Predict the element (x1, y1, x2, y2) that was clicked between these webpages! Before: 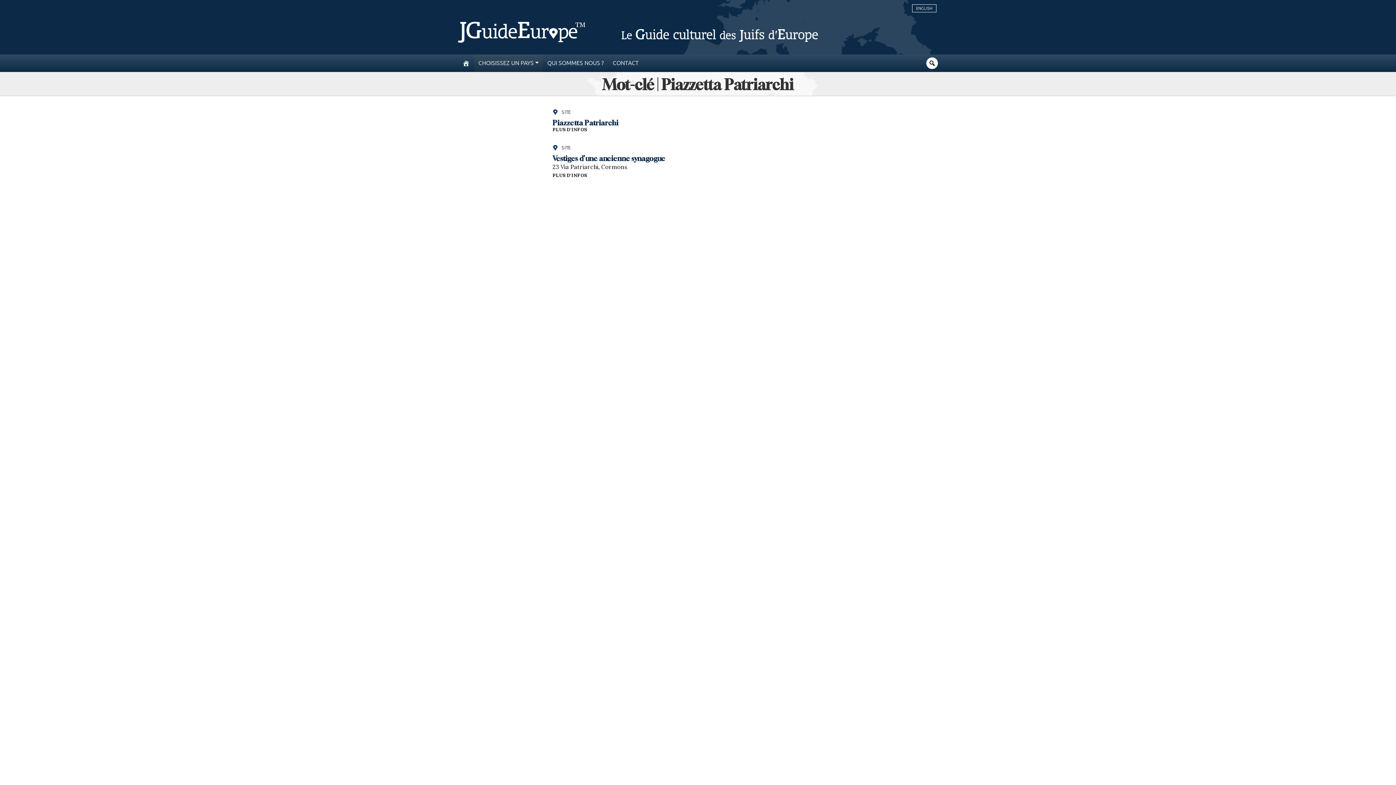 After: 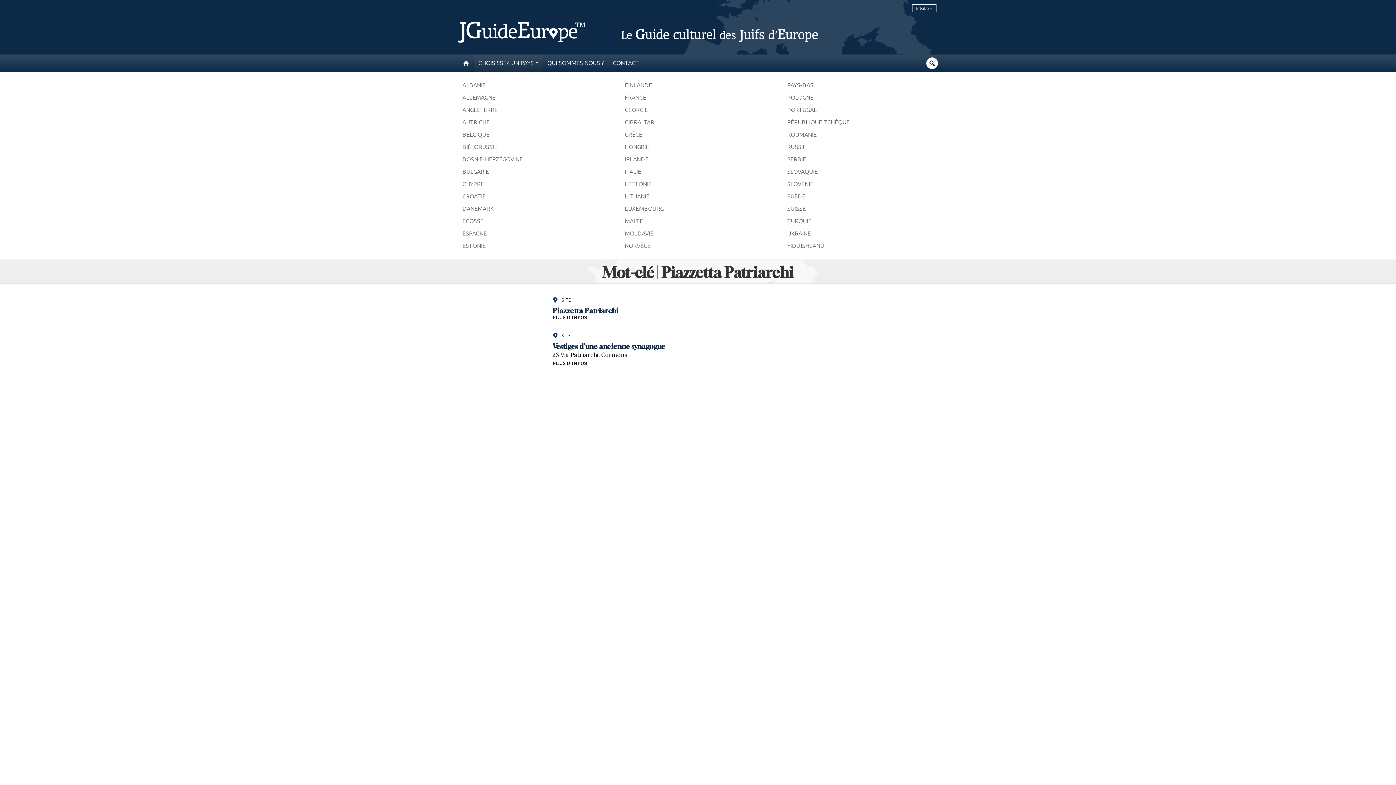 Action: bbox: (478, 56, 538, 69) label: CHOISISSEZ UN PAYS